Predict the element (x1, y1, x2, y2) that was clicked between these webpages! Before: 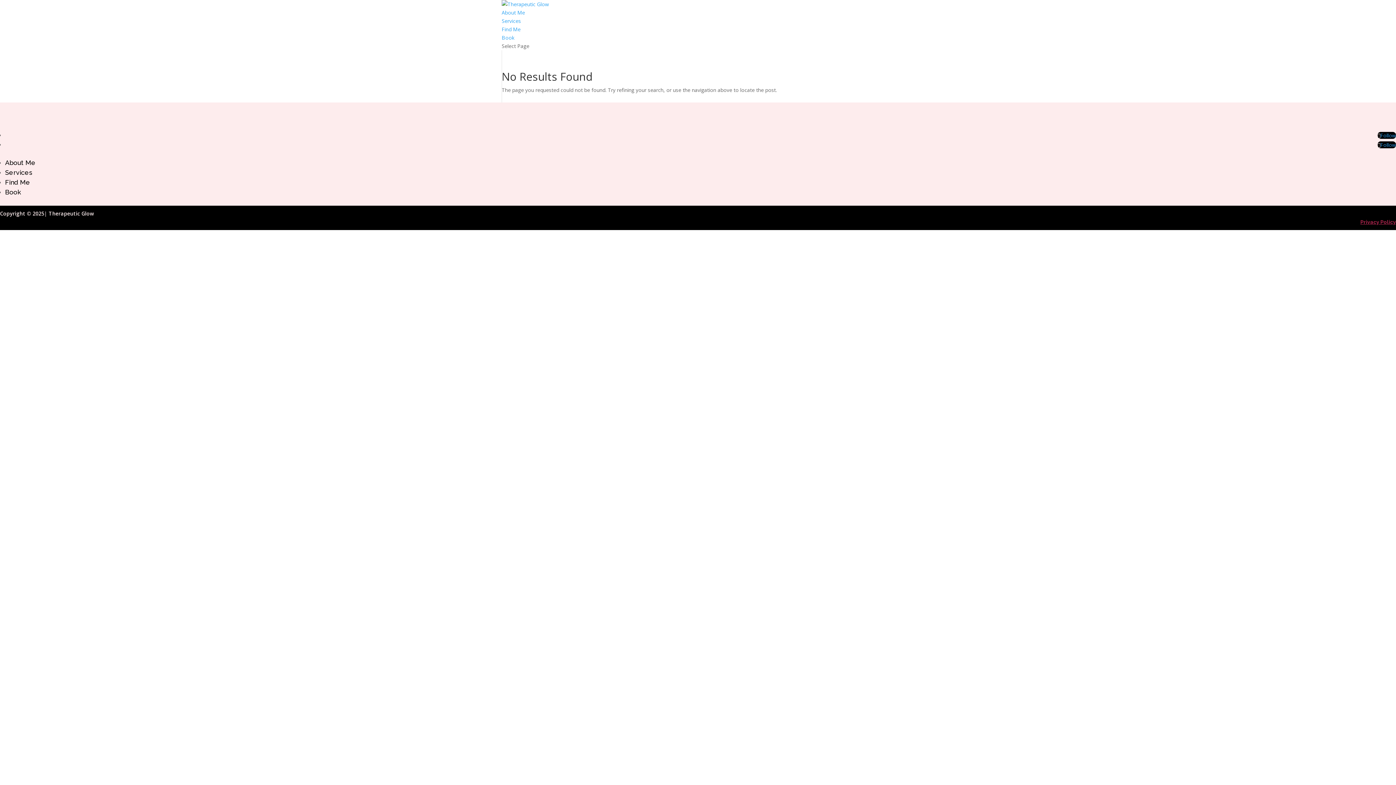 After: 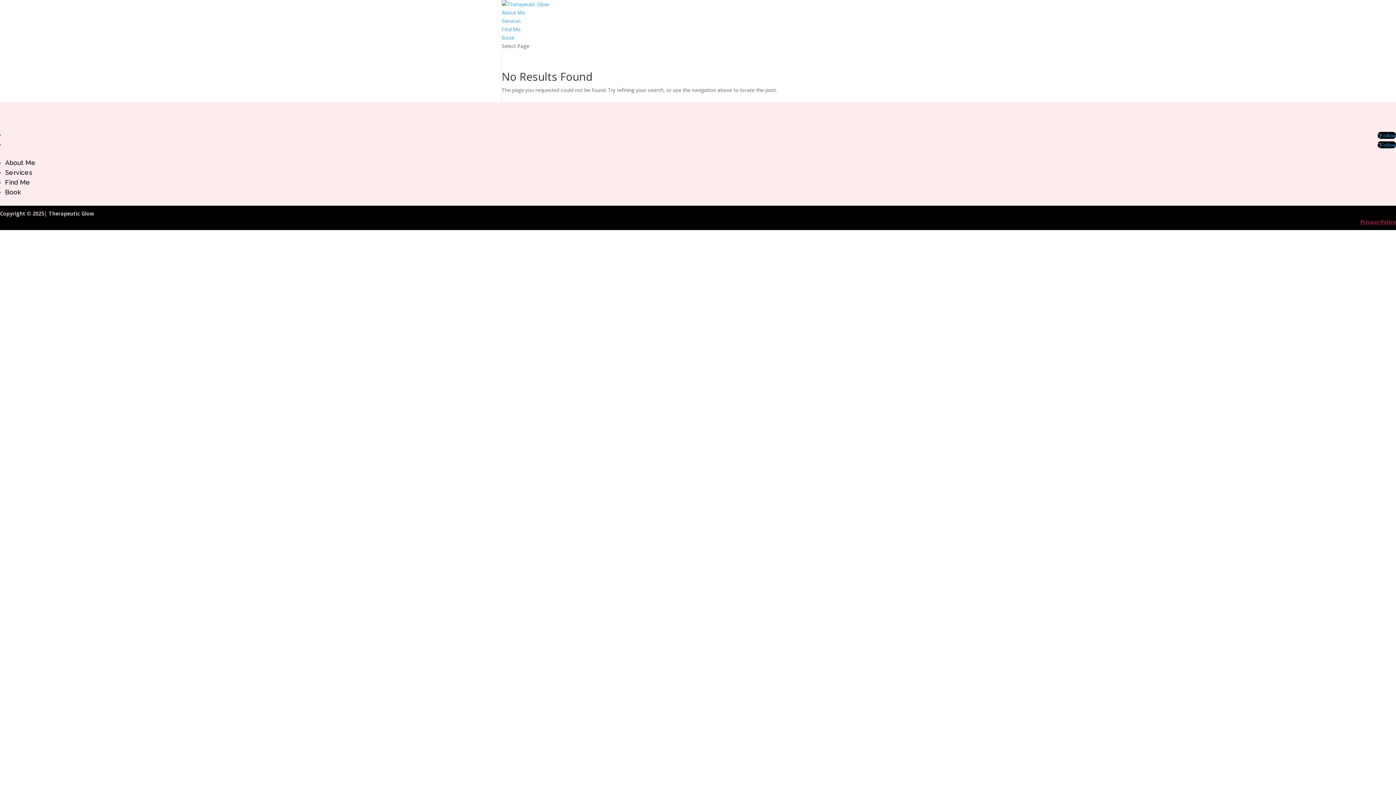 Action: label: Services bbox: (5, 168, 32, 176)